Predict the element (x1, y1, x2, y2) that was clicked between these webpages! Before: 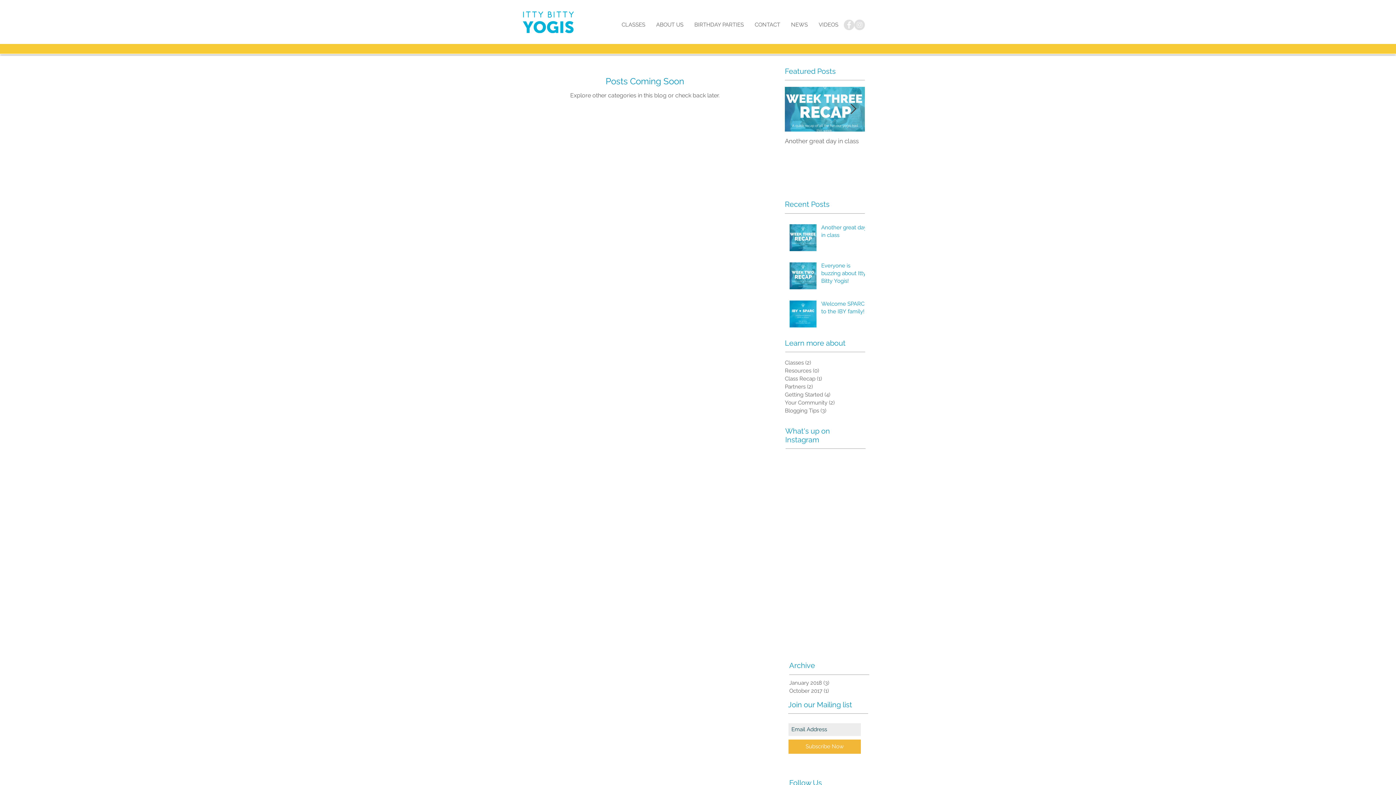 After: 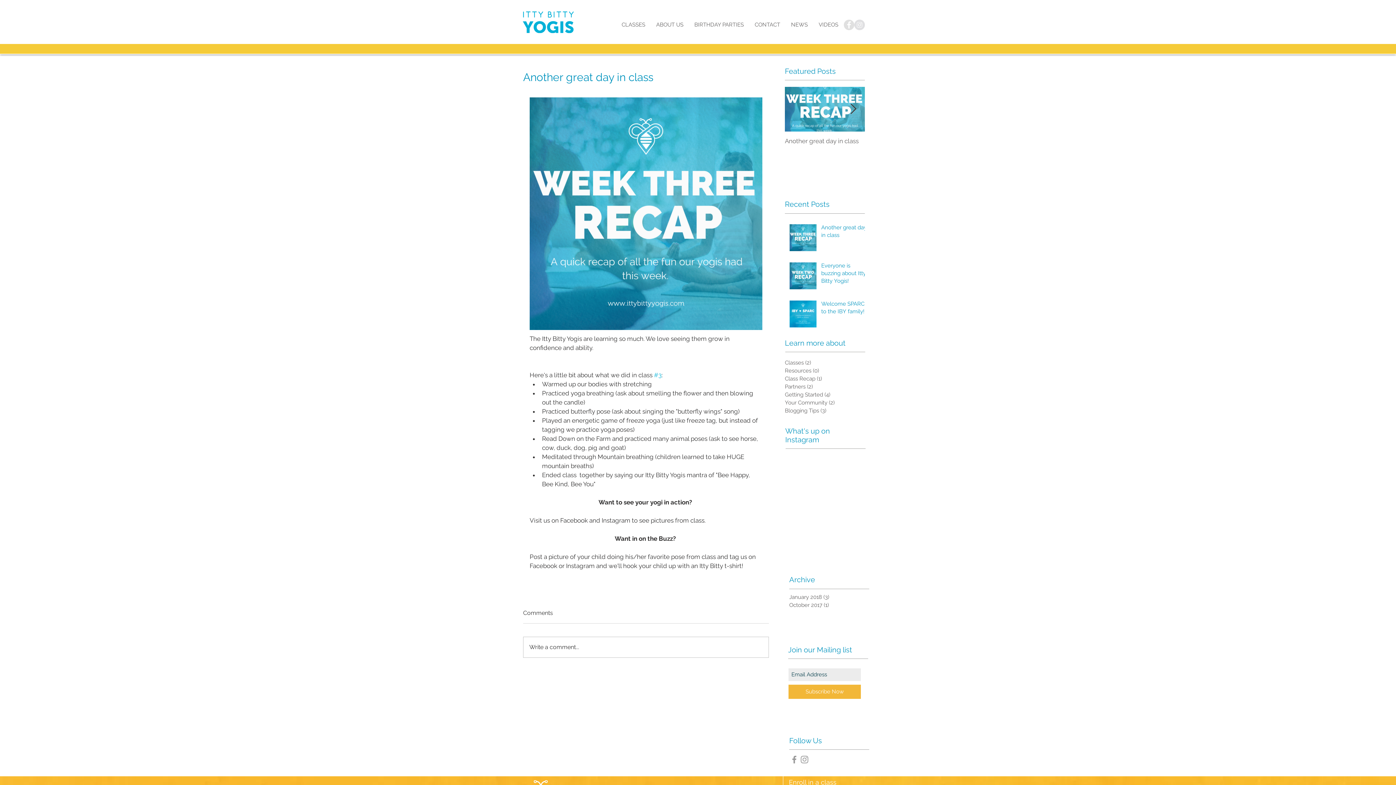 Action: bbox: (785, 137, 865, 144) label: Another great day in class